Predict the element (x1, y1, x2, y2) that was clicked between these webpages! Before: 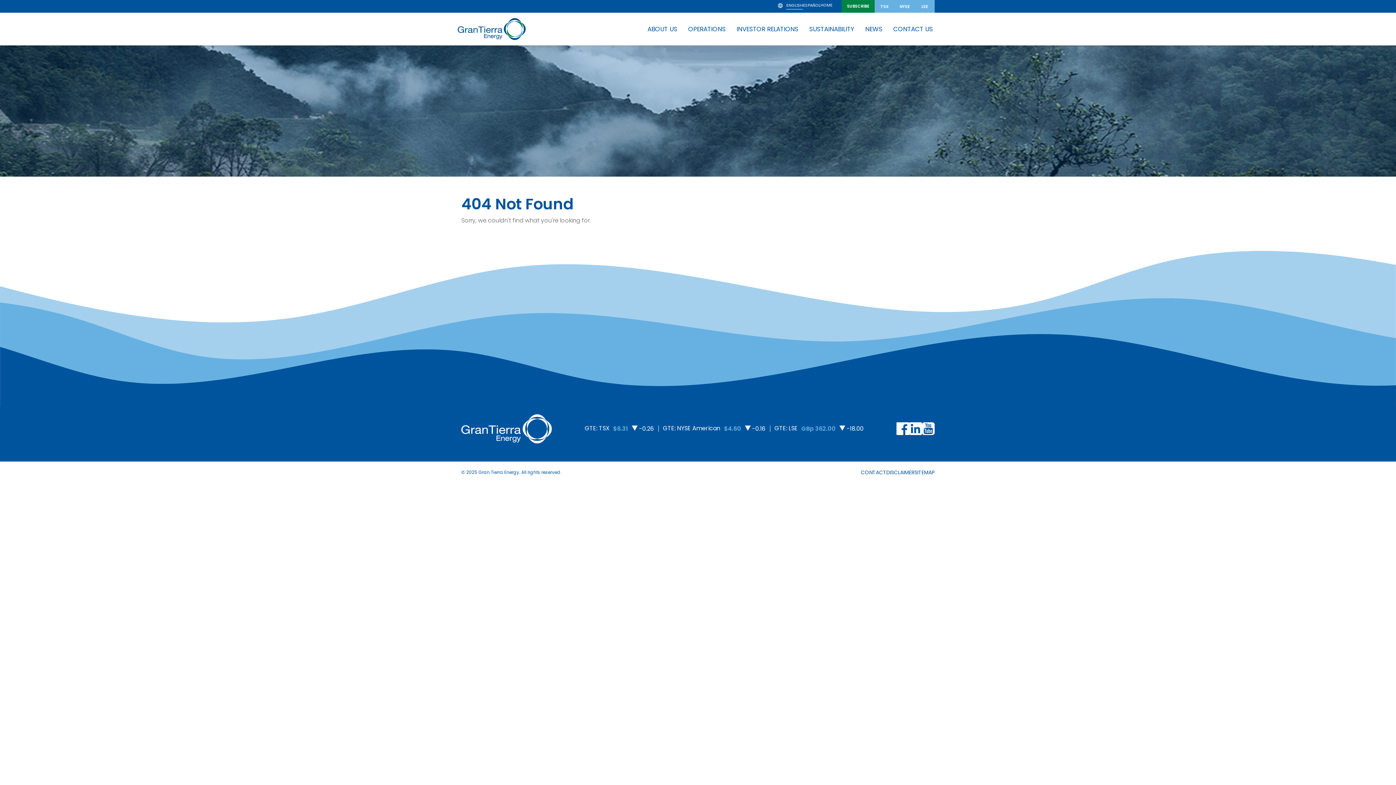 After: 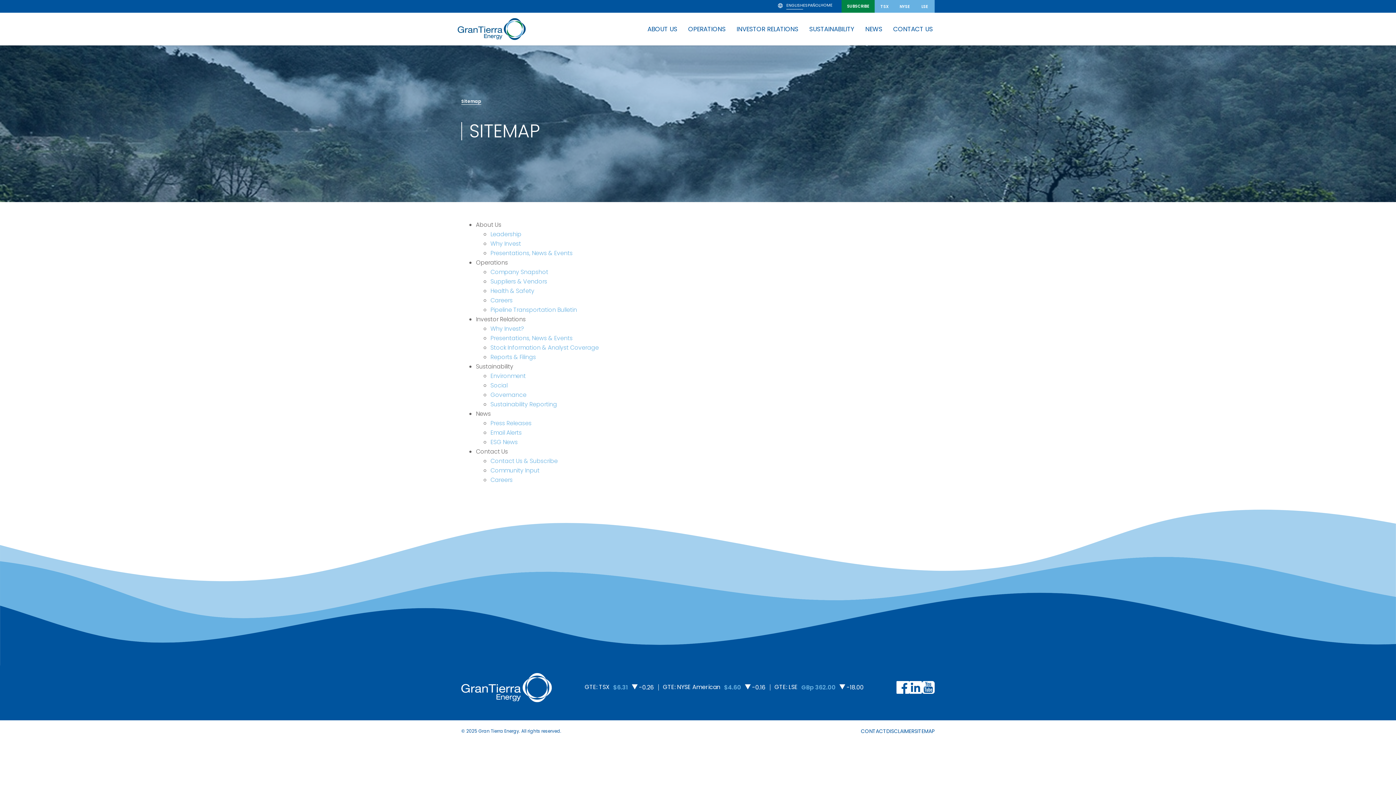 Action: bbox: (914, 470, 934, 475) label: SITEMAP